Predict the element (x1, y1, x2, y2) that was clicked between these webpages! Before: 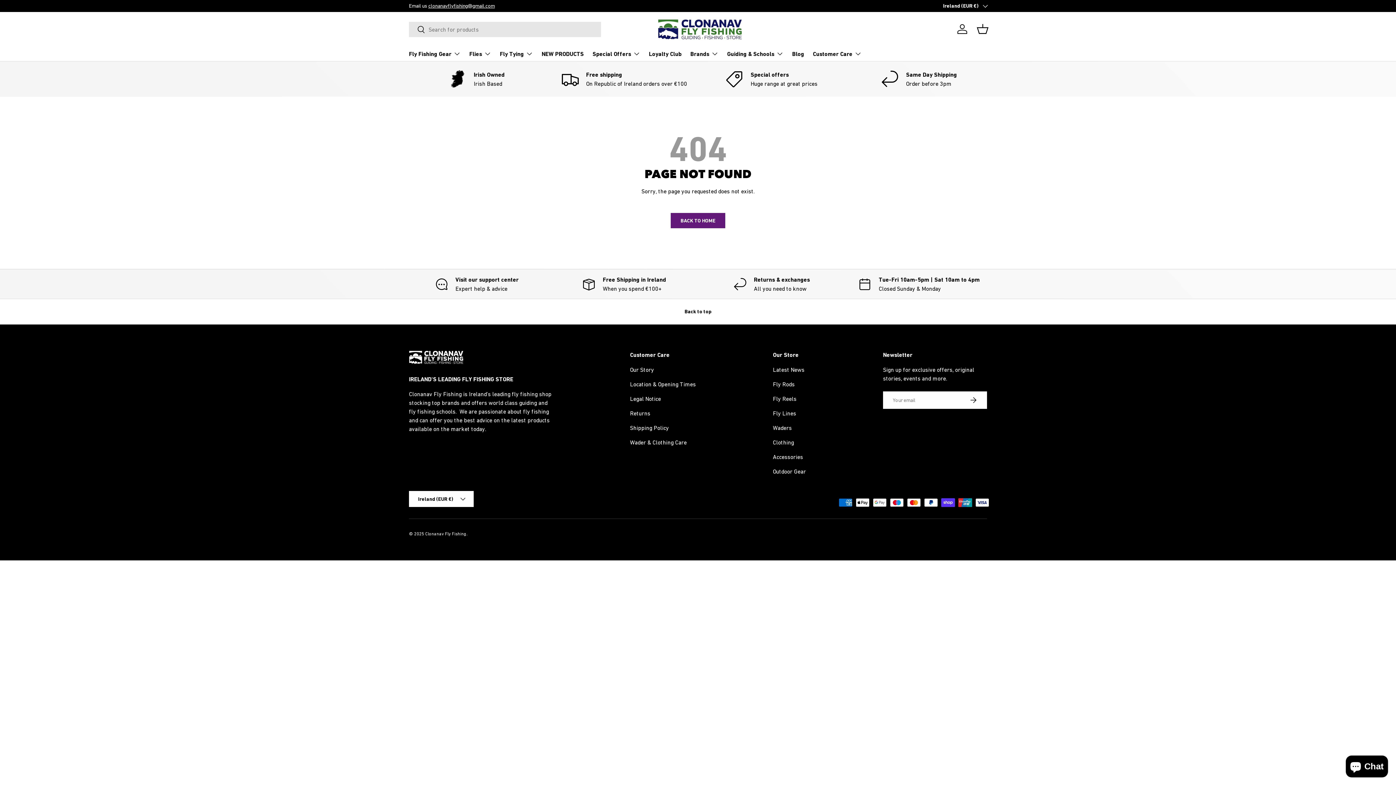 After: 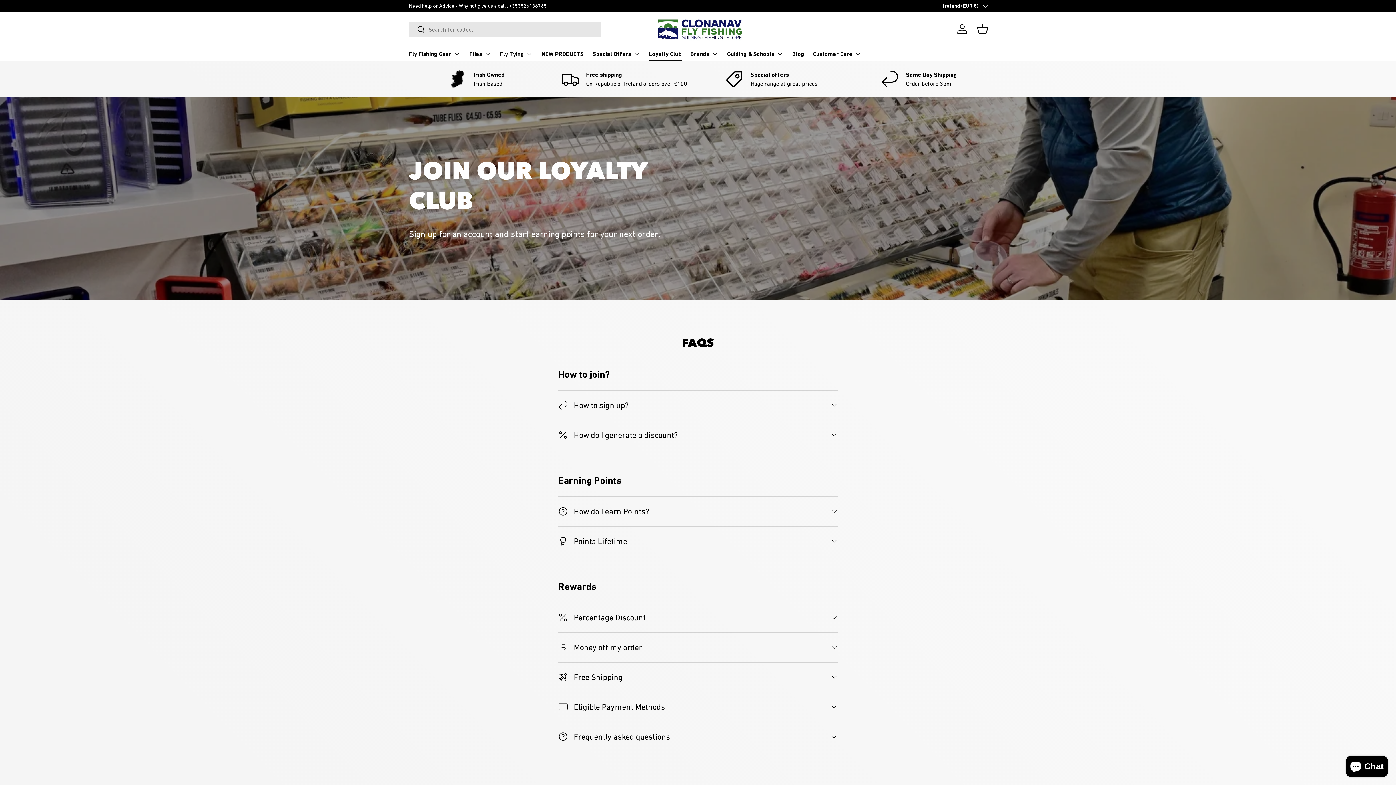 Action: label: Loyalty Club bbox: (649, 46, 681, 60)